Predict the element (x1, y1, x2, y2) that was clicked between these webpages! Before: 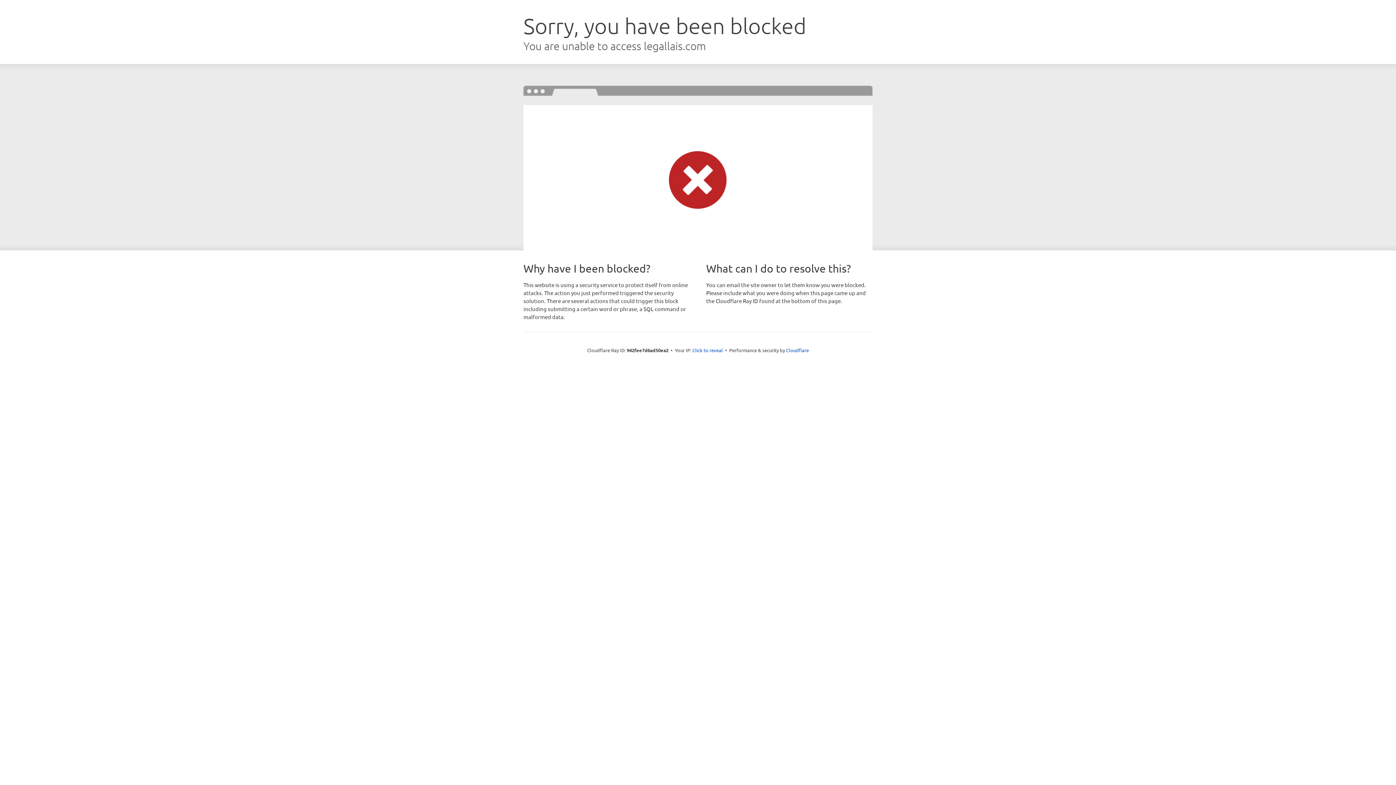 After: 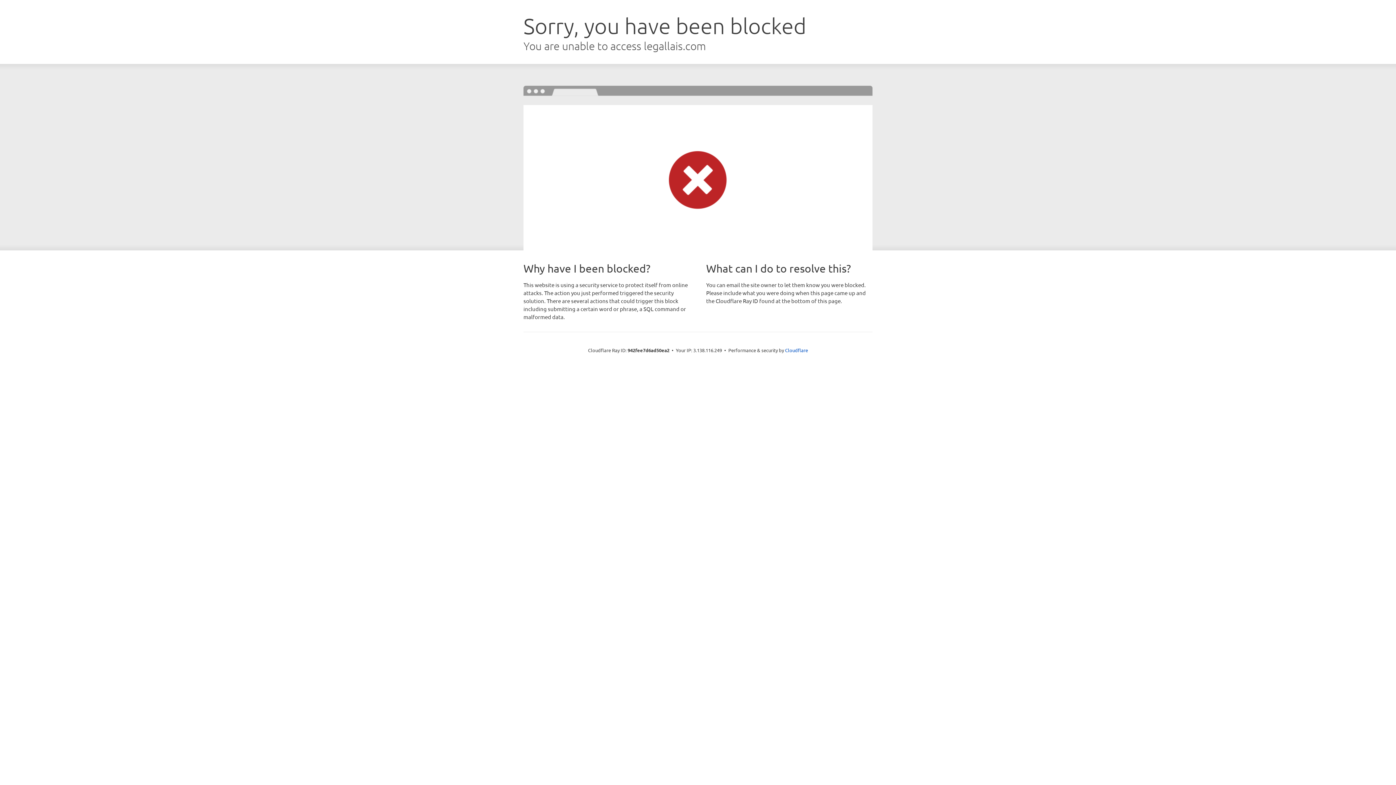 Action: bbox: (692, 346, 723, 353) label: Click to reveal